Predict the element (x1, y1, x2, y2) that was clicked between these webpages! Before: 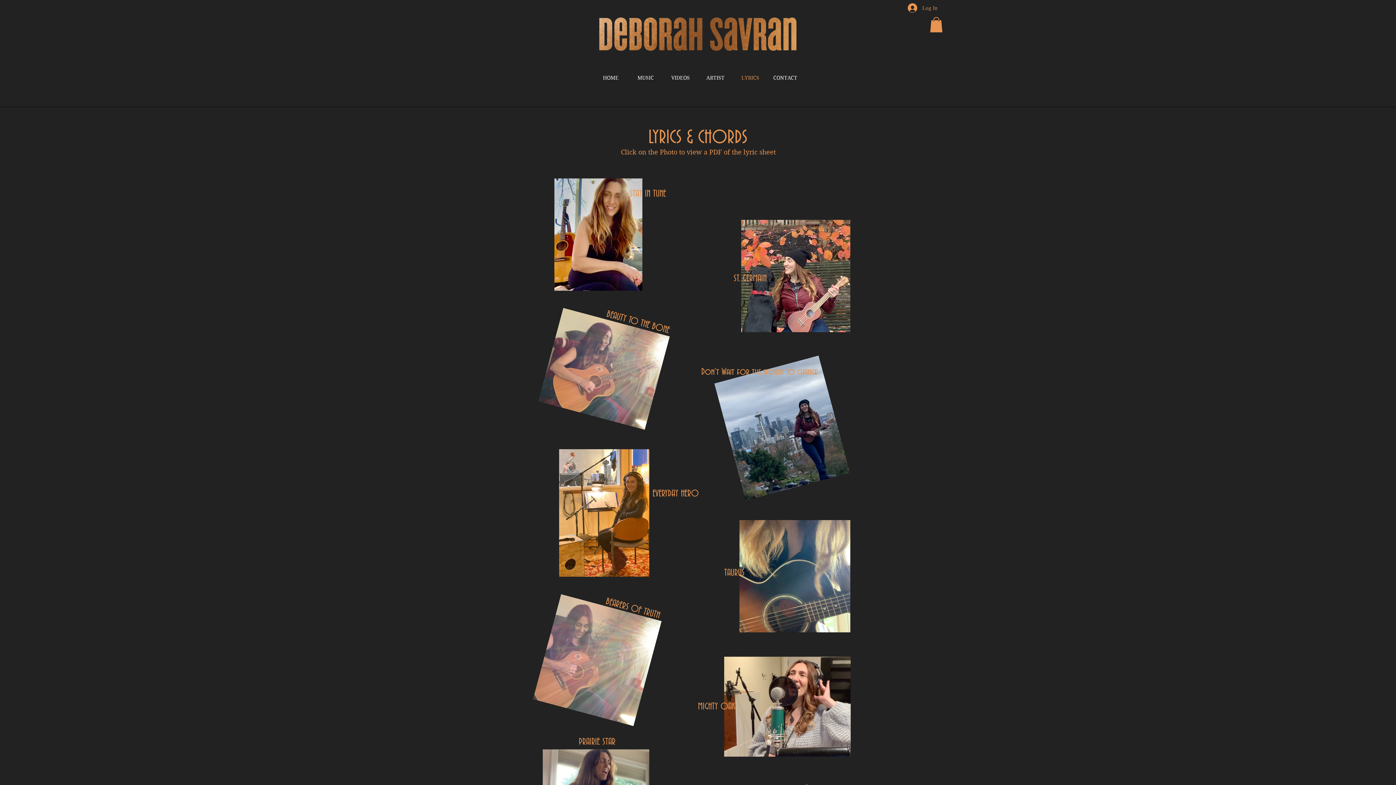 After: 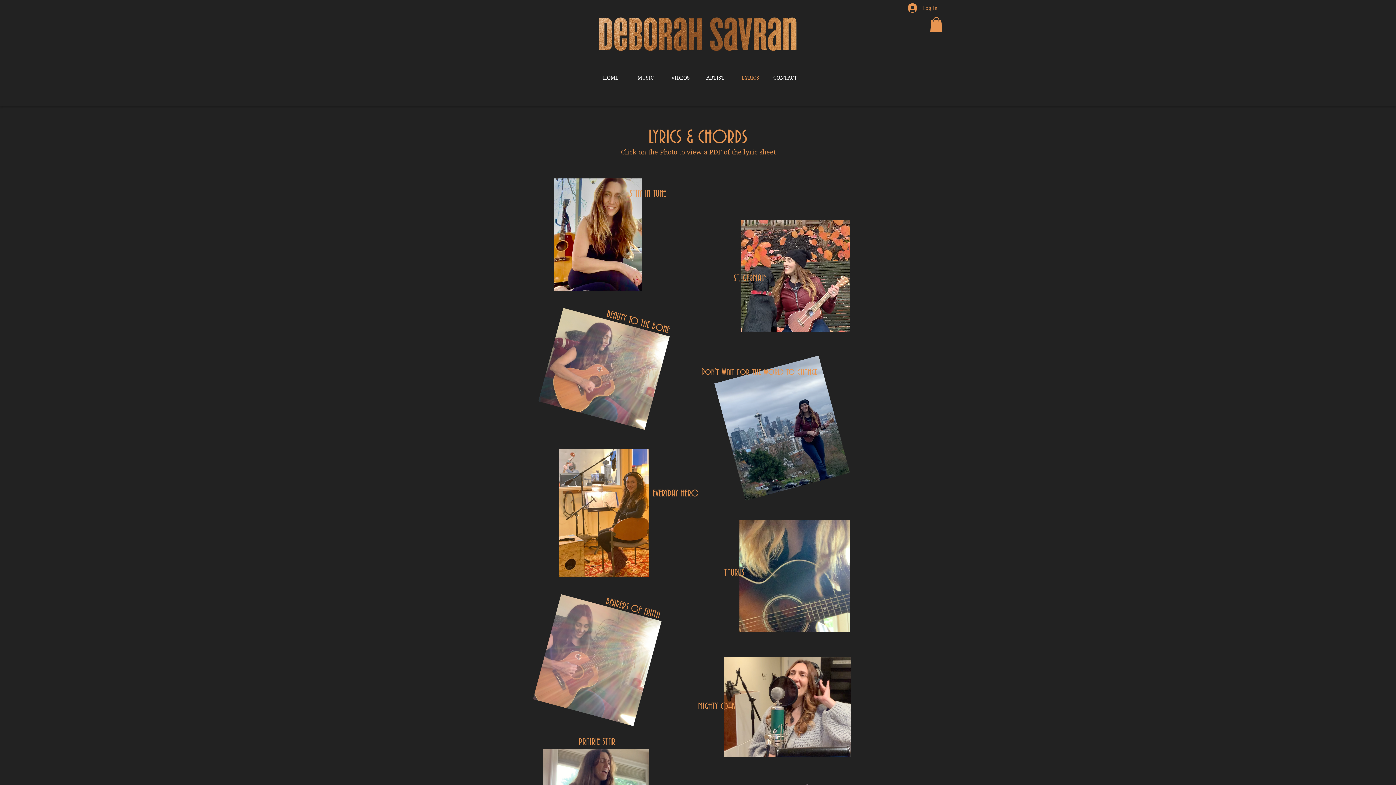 Action: bbox: (741, 219, 850, 332)